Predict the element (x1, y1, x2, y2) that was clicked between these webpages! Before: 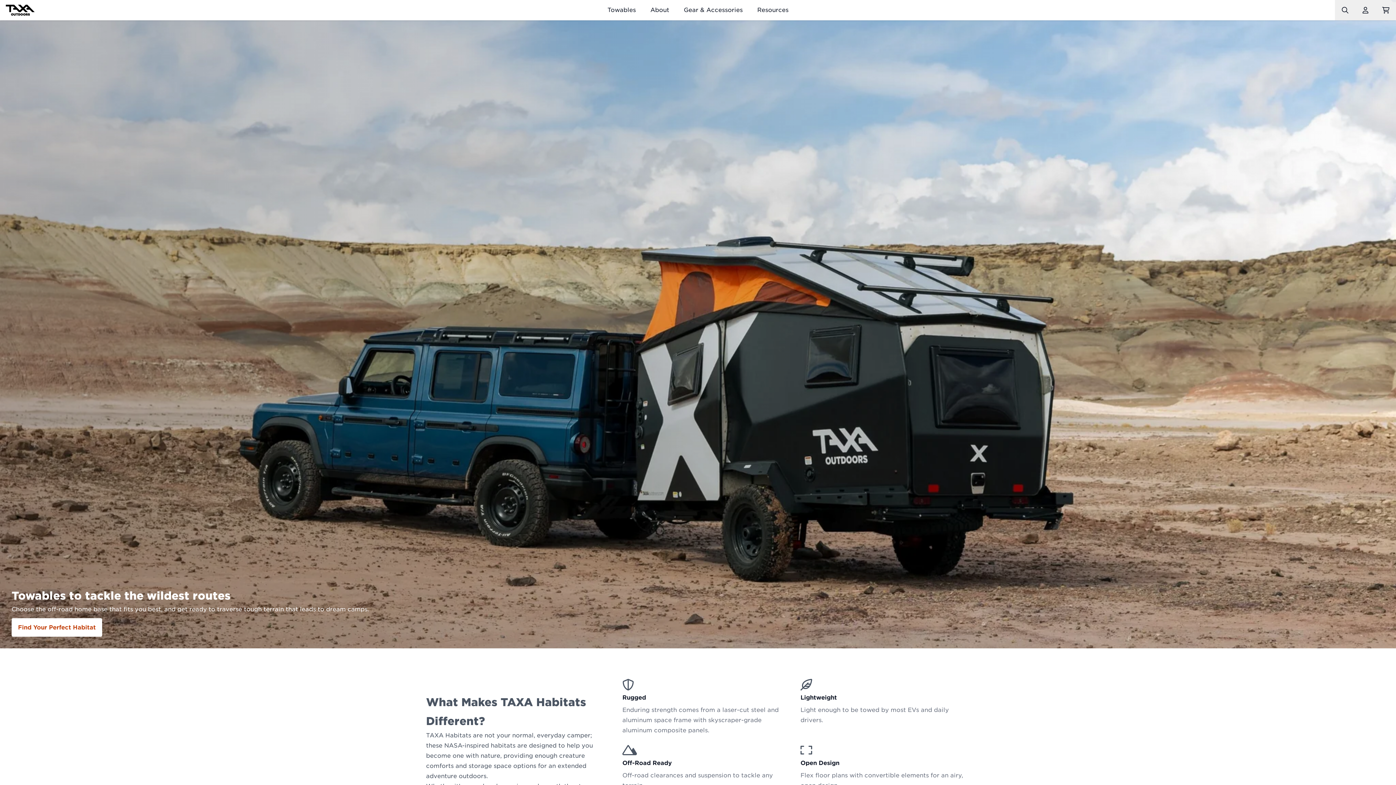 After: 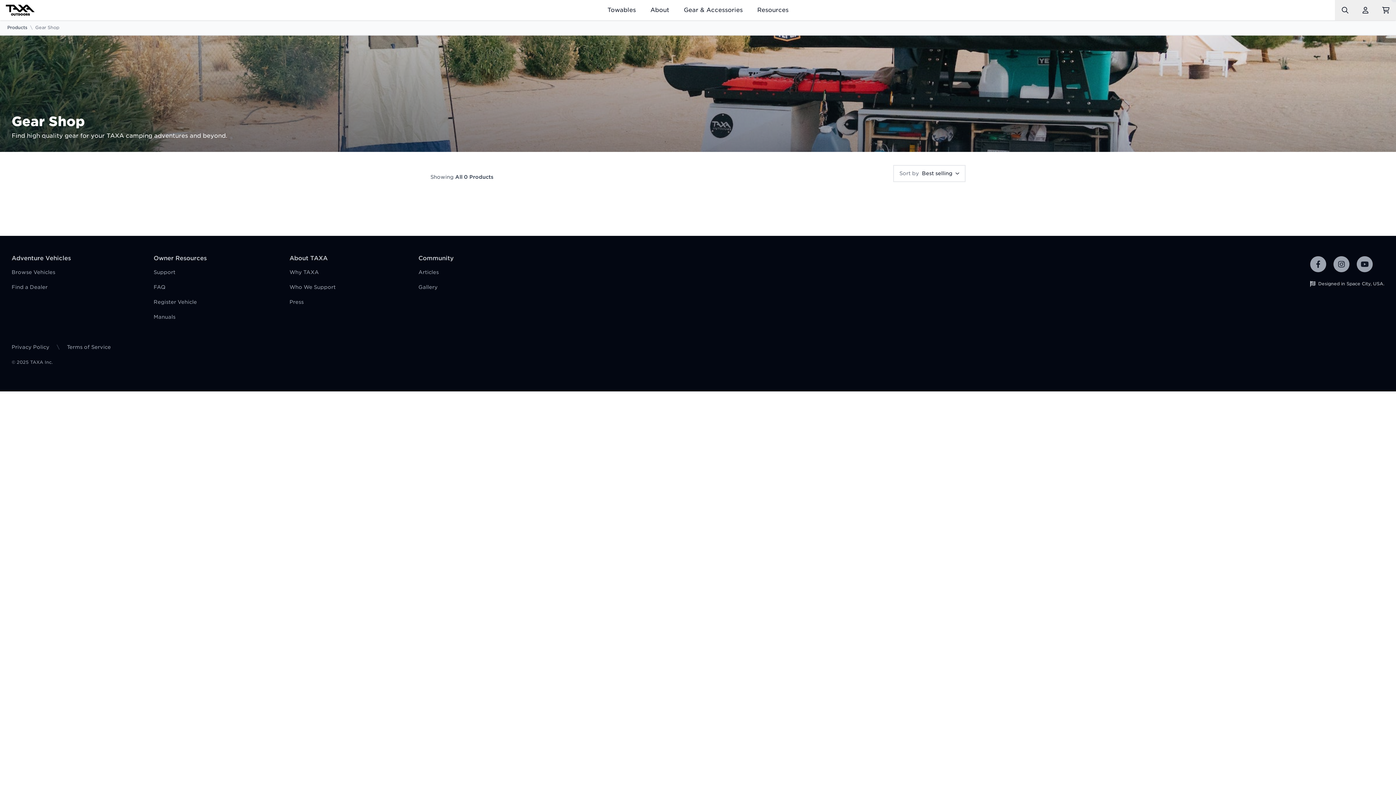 Action: bbox: (676, 0, 750, 20) label: Gear & Accessories